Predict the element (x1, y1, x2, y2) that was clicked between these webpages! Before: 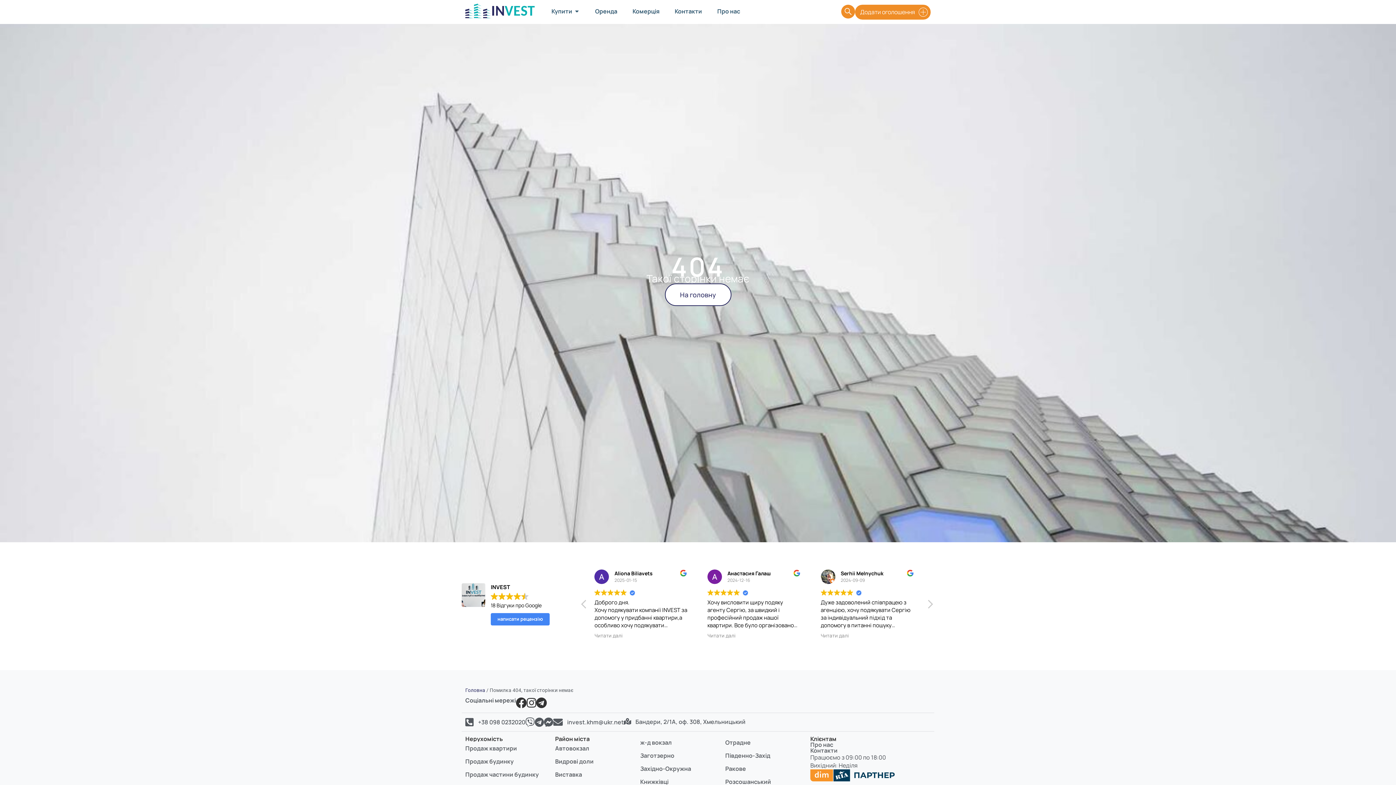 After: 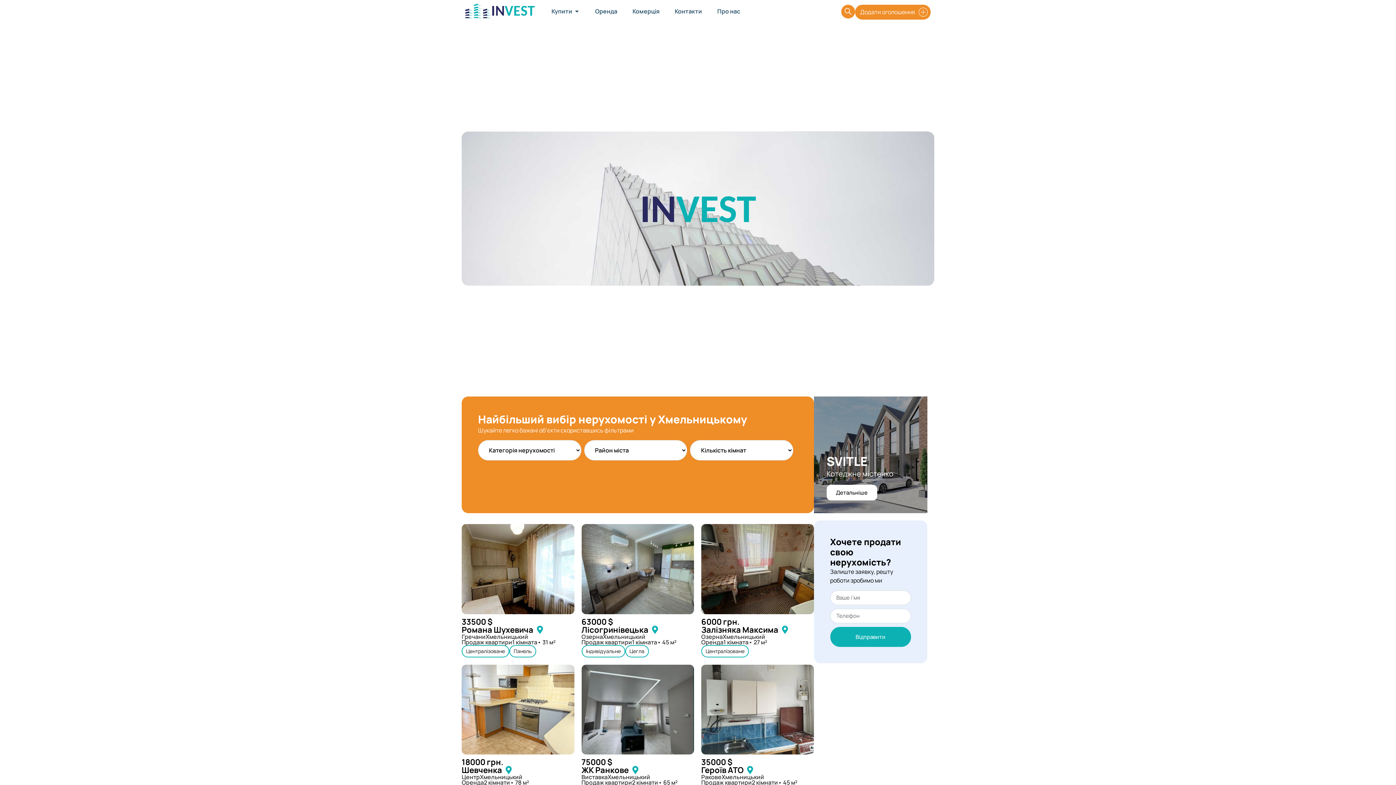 Action: bbox: (465, 687, 485, 693) label: Головна